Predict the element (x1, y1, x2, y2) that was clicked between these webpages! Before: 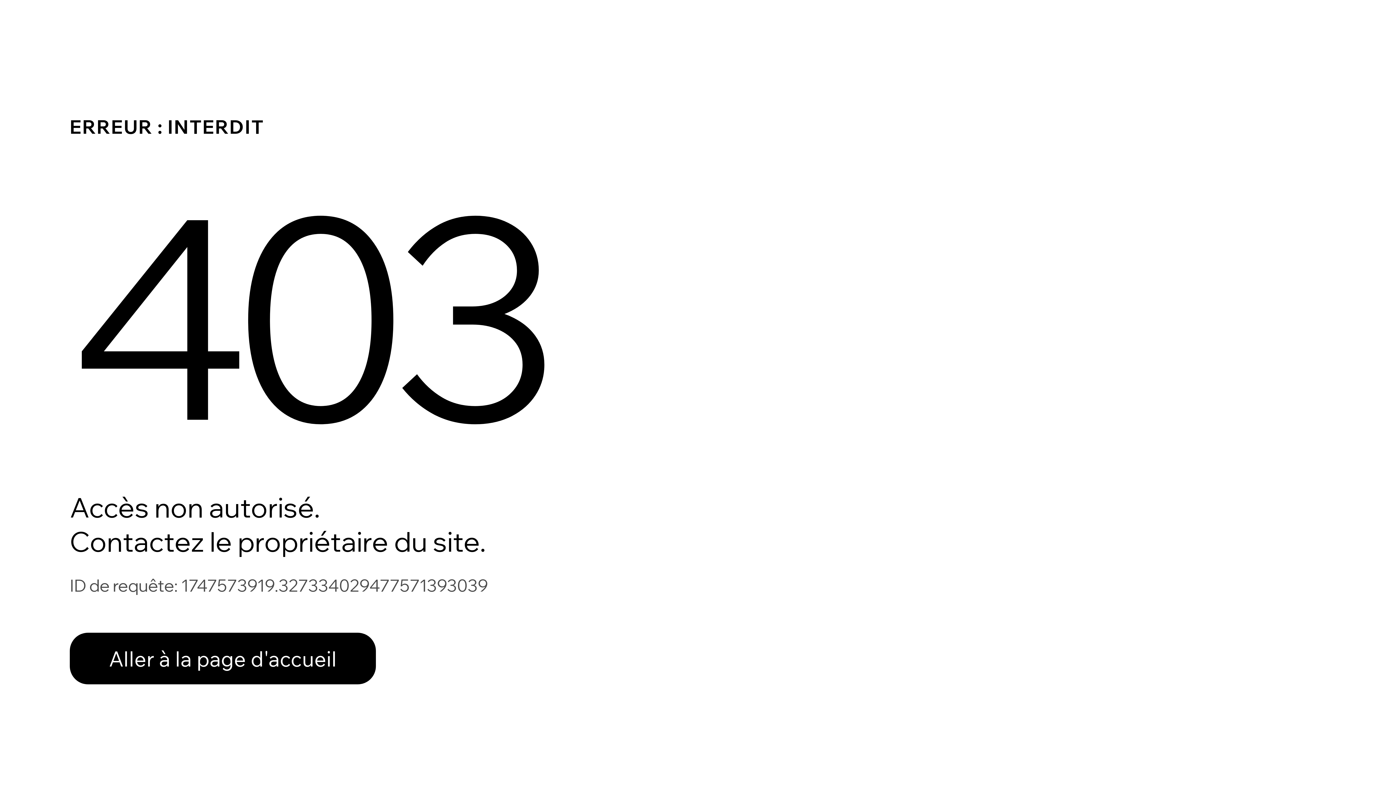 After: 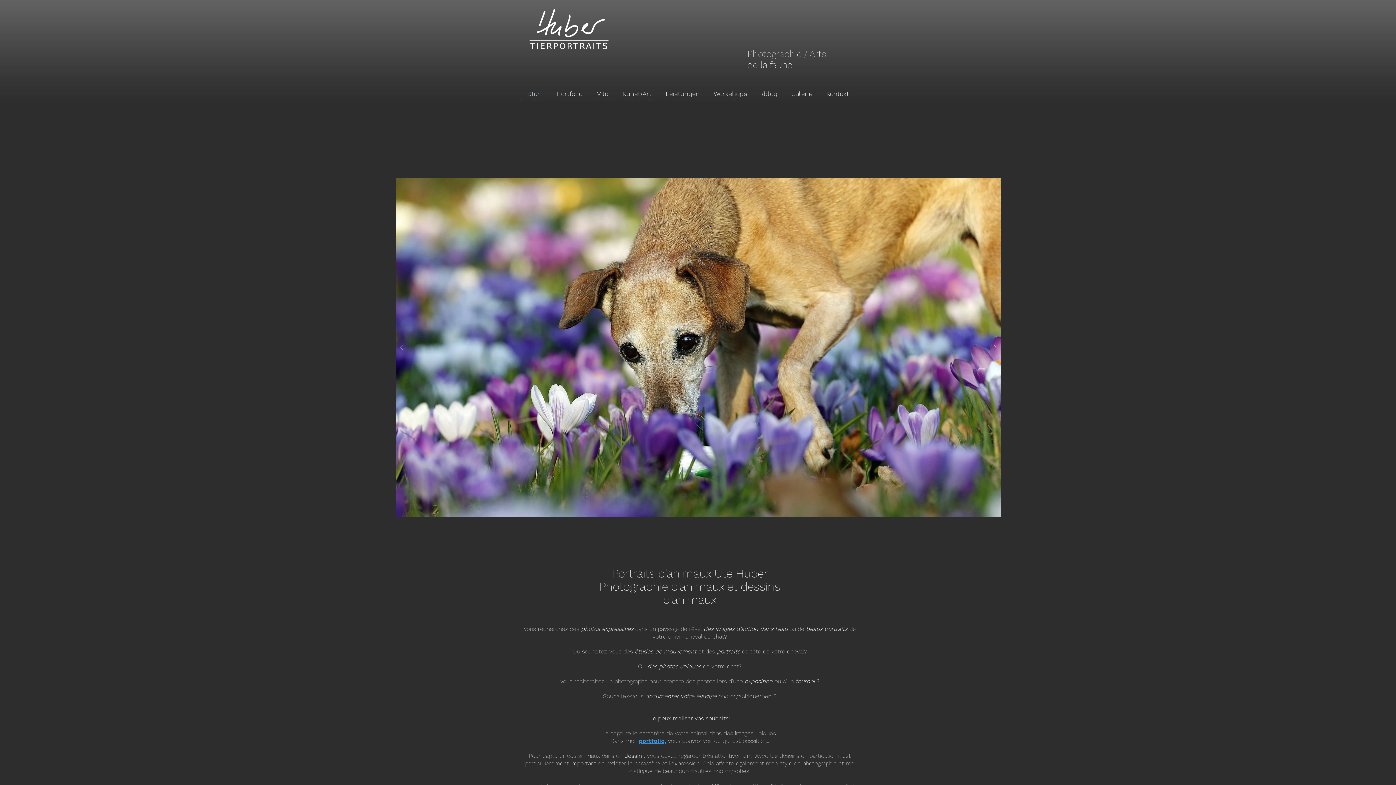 Action: label: Aller à la page d'accueil bbox: (69, 617, 768, 694)